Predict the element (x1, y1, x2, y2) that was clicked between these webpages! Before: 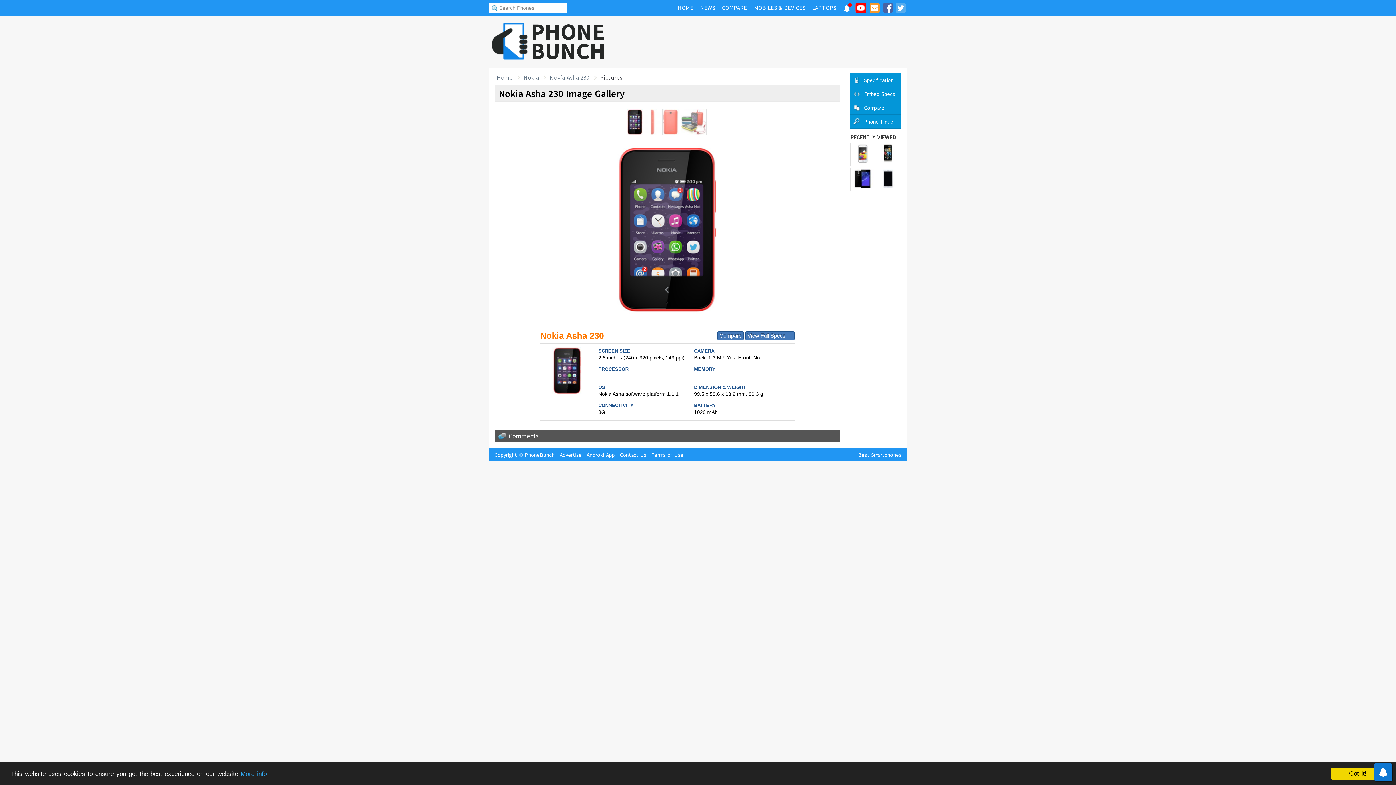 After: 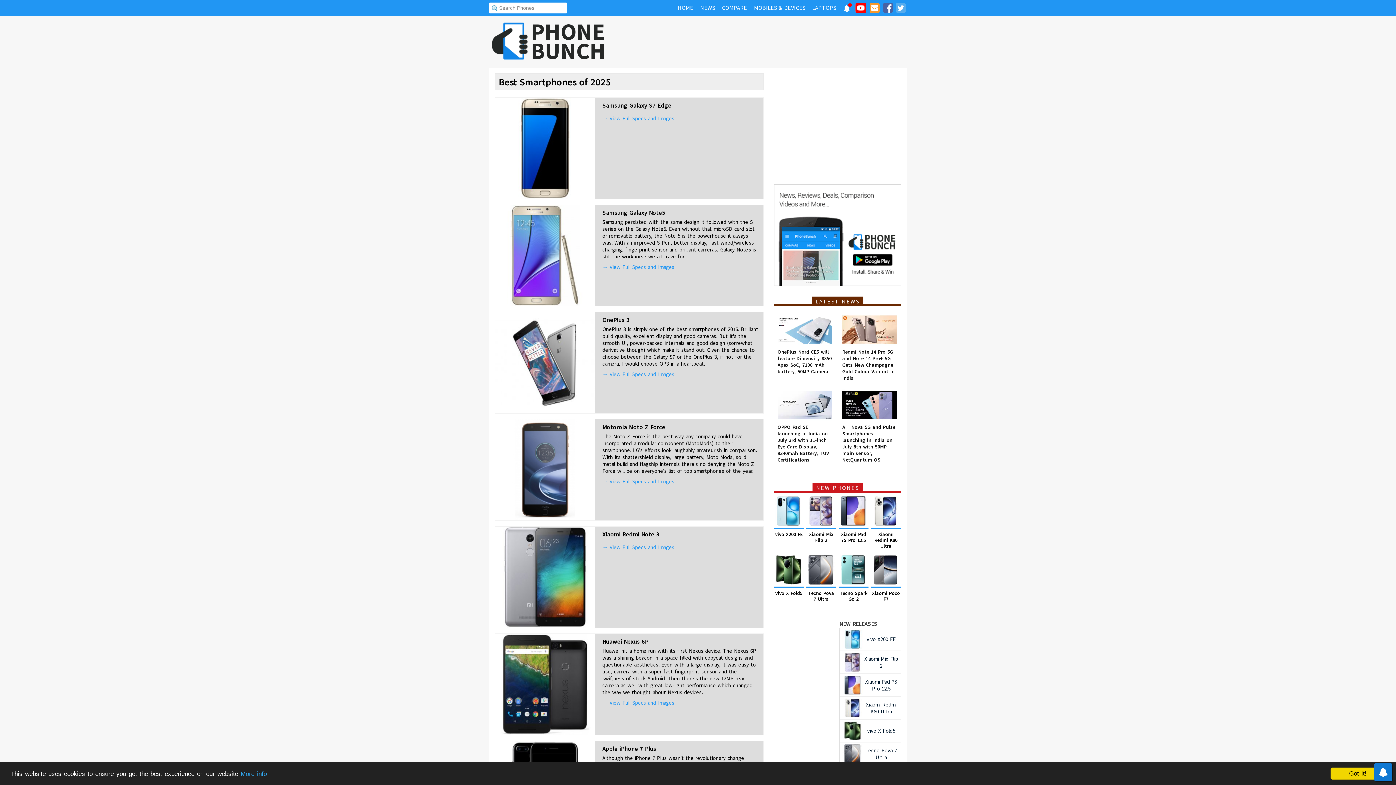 Action: bbox: (858, 451, 901, 458) label: Best Smartphones